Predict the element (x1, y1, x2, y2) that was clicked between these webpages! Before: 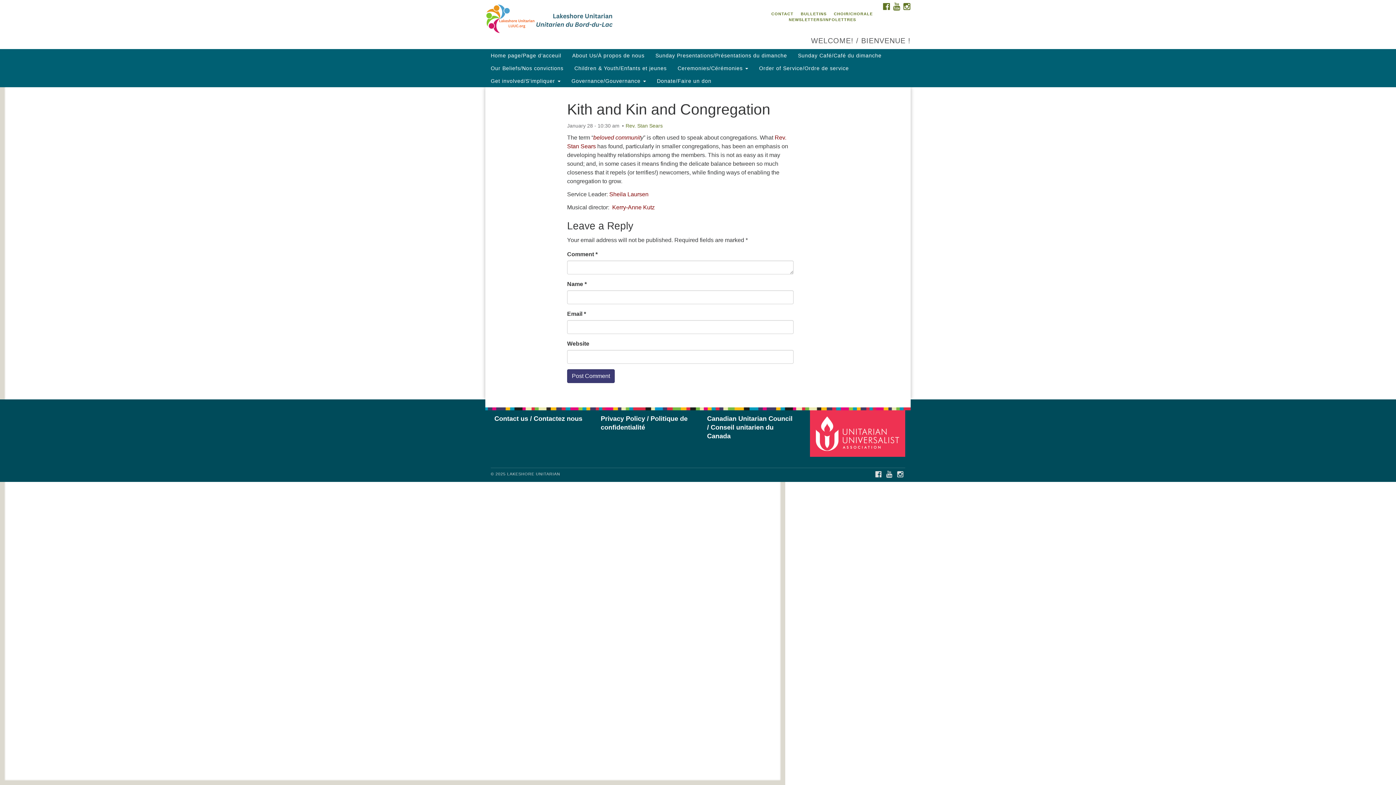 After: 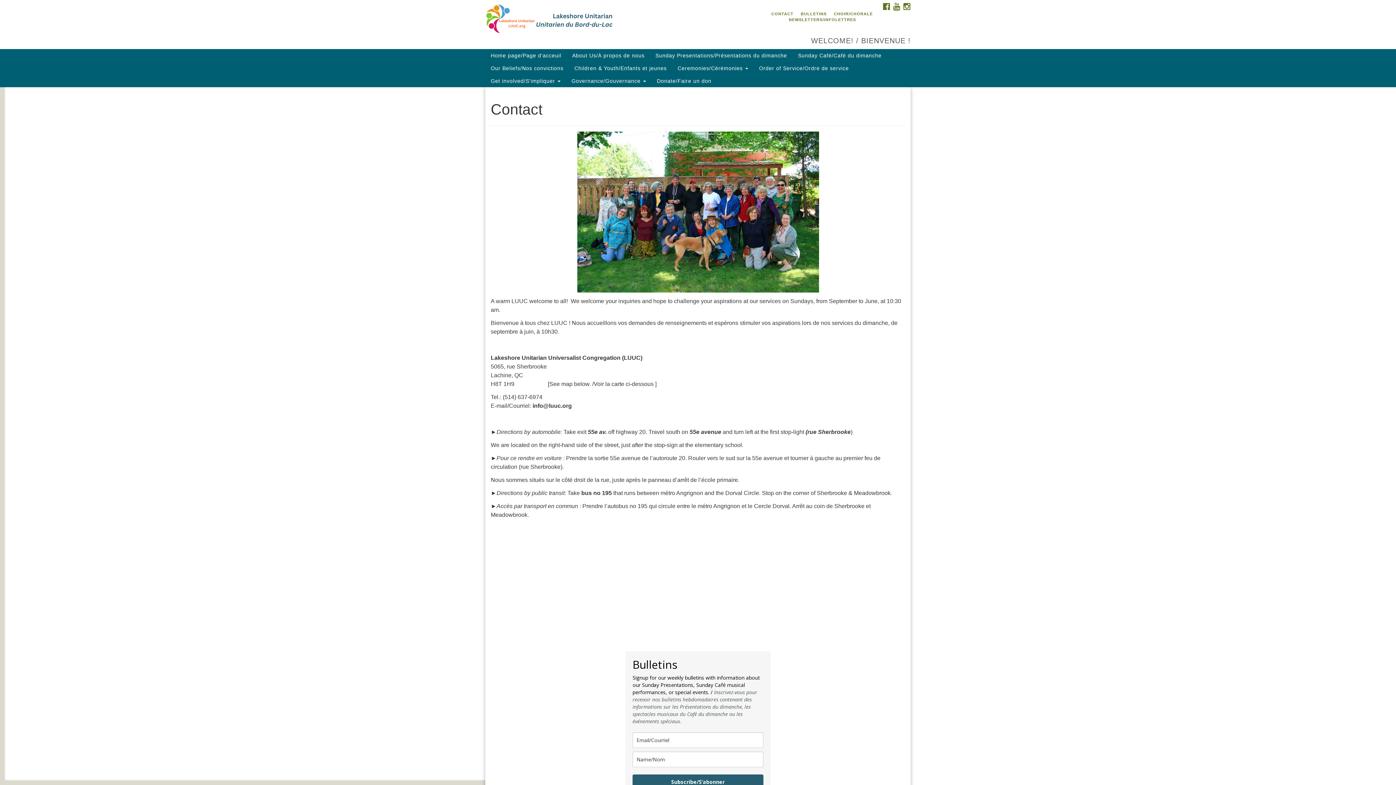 Action: label: Contact us / Contactez nous bbox: (490, 411, 586, 426)